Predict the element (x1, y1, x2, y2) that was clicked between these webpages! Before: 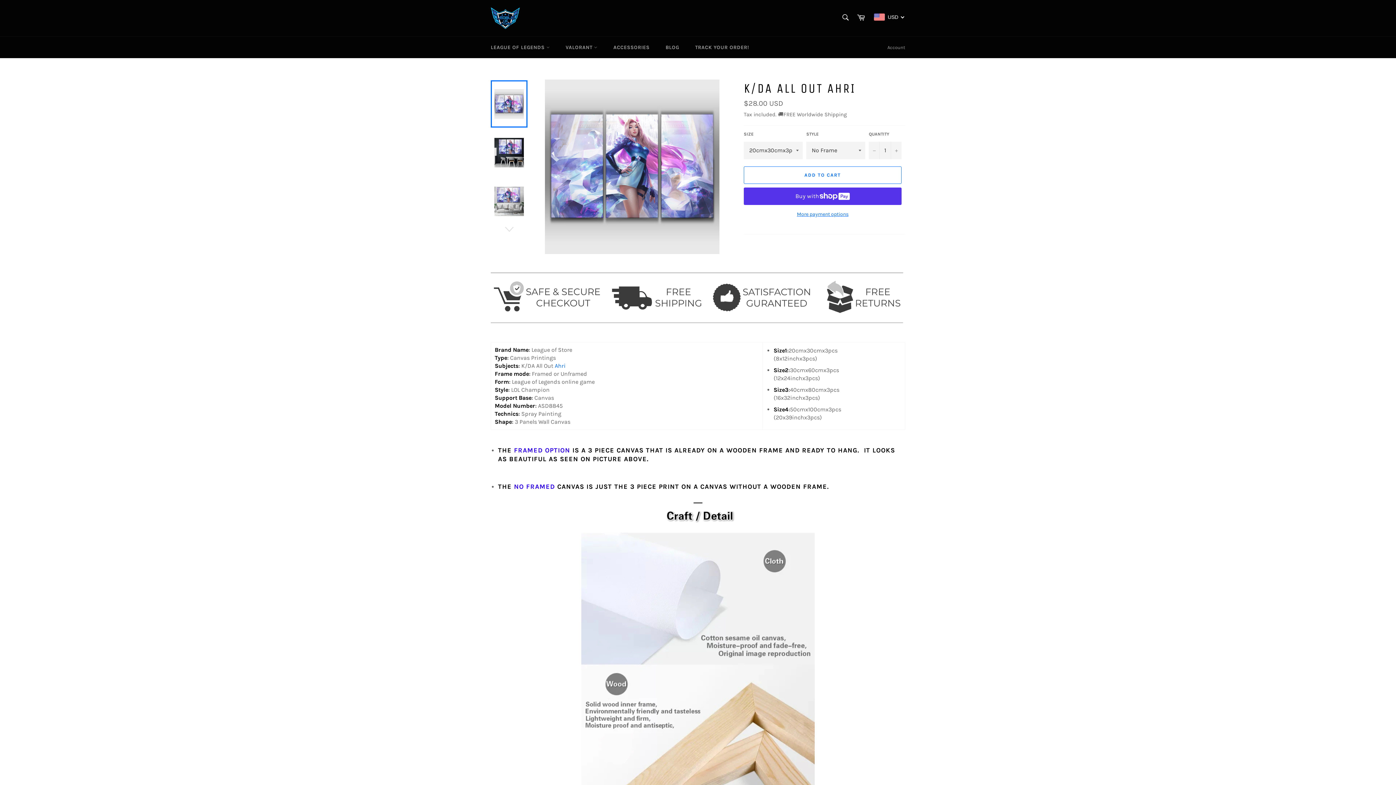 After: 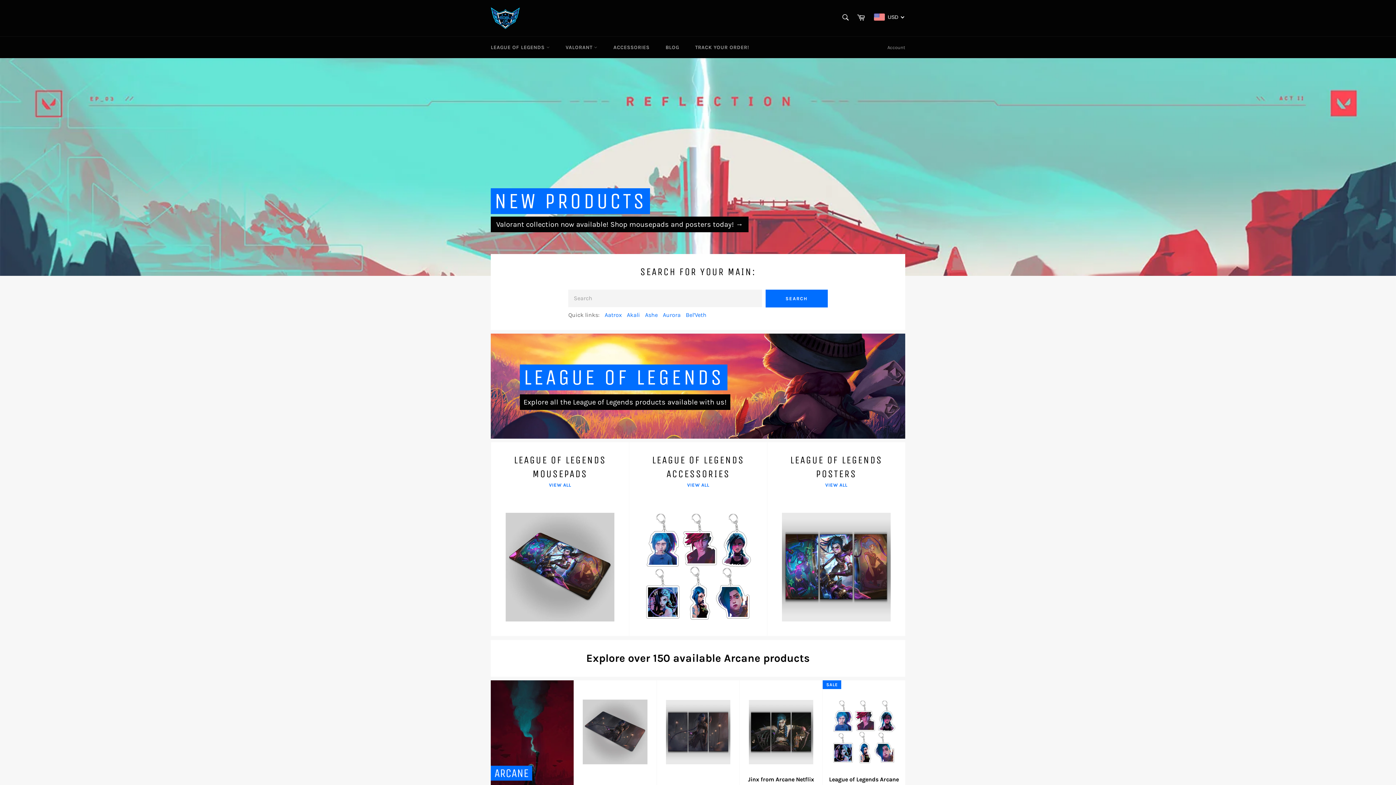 Action: bbox: (490, 7, 520, 28)